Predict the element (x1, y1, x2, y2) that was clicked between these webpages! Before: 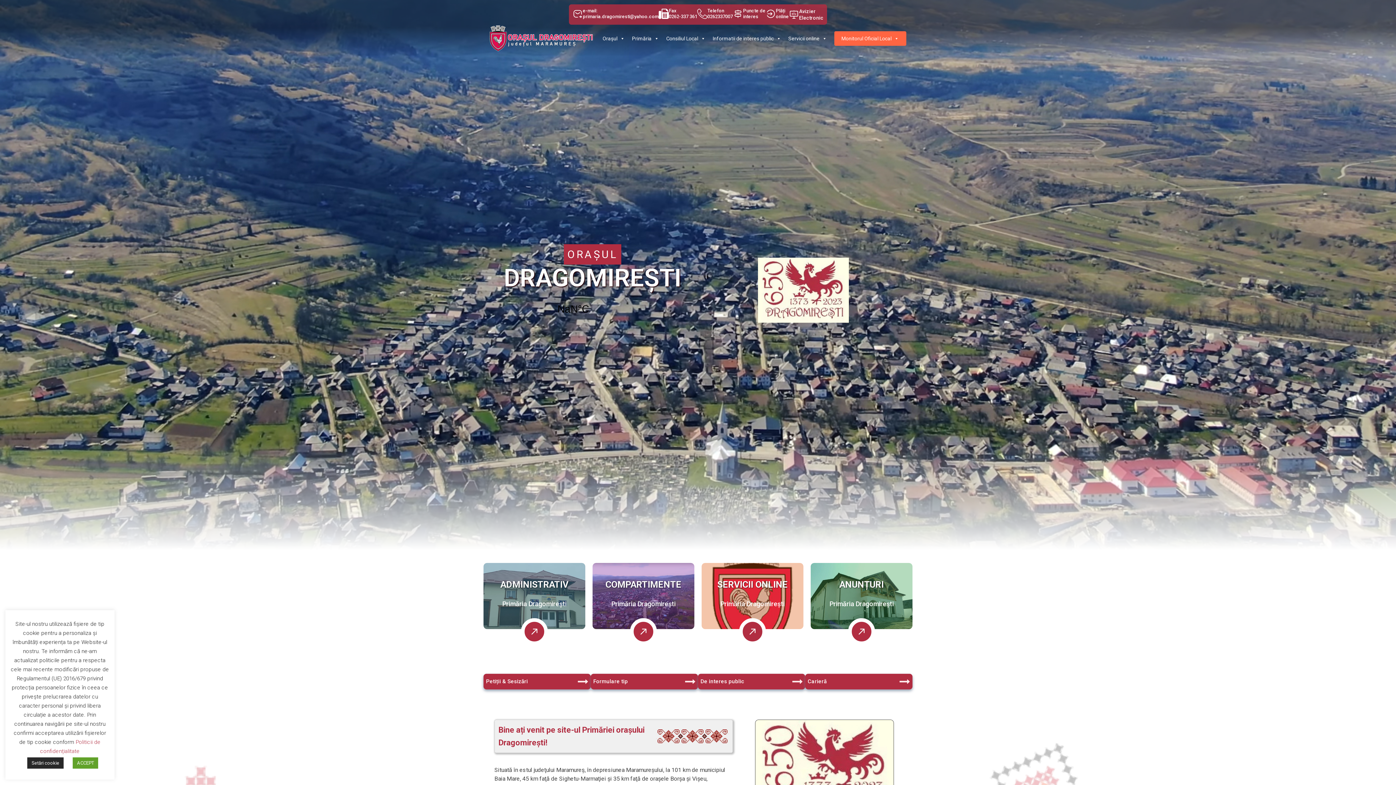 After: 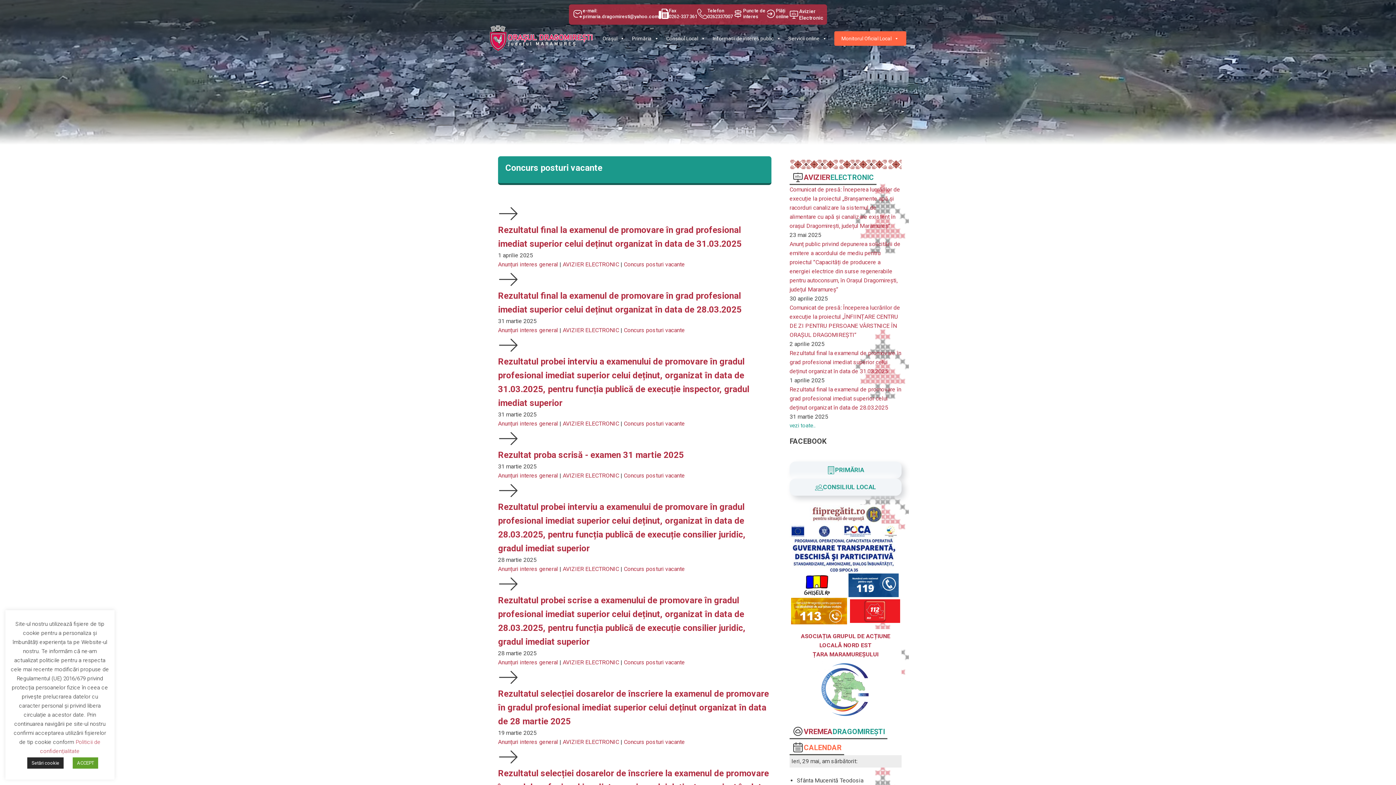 Action: label: Carieră bbox: (805, 674, 912, 689)